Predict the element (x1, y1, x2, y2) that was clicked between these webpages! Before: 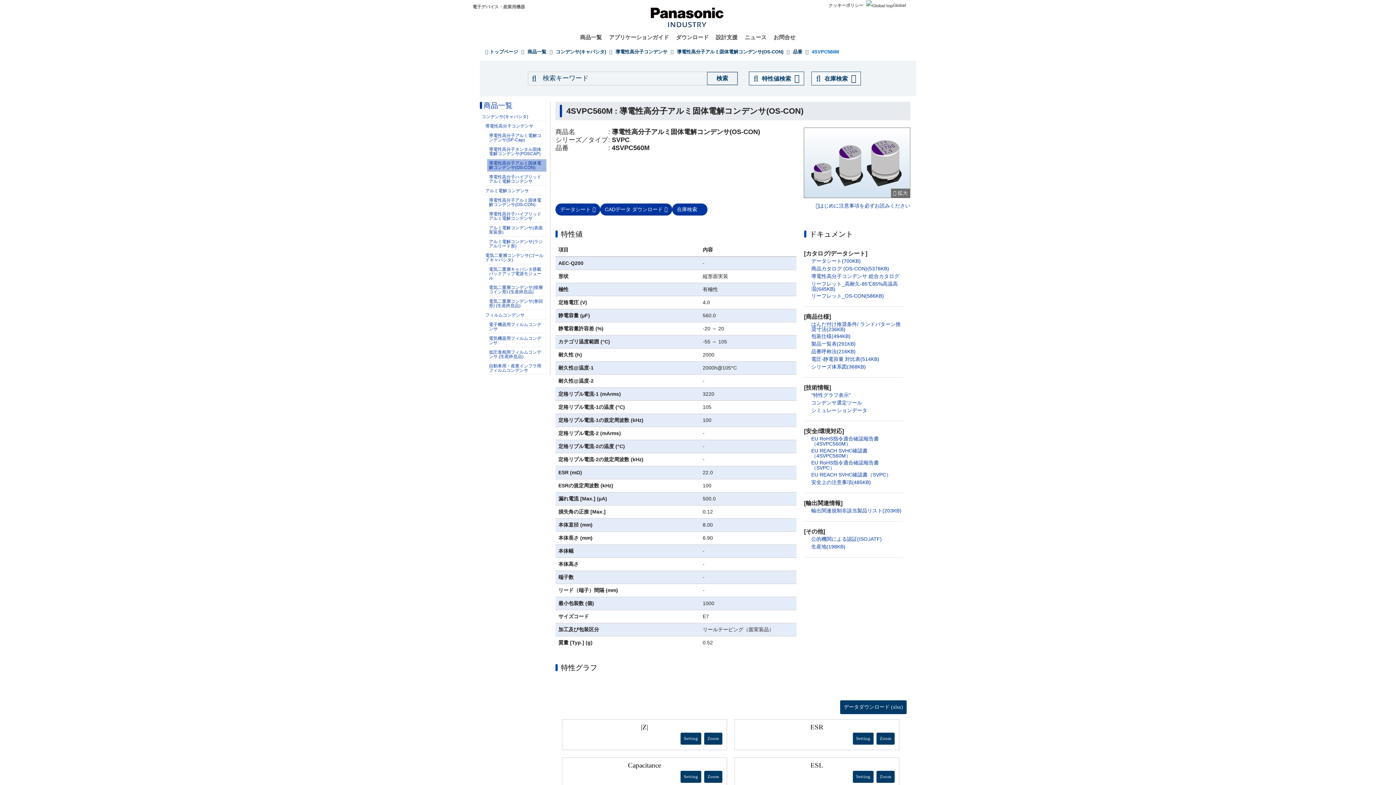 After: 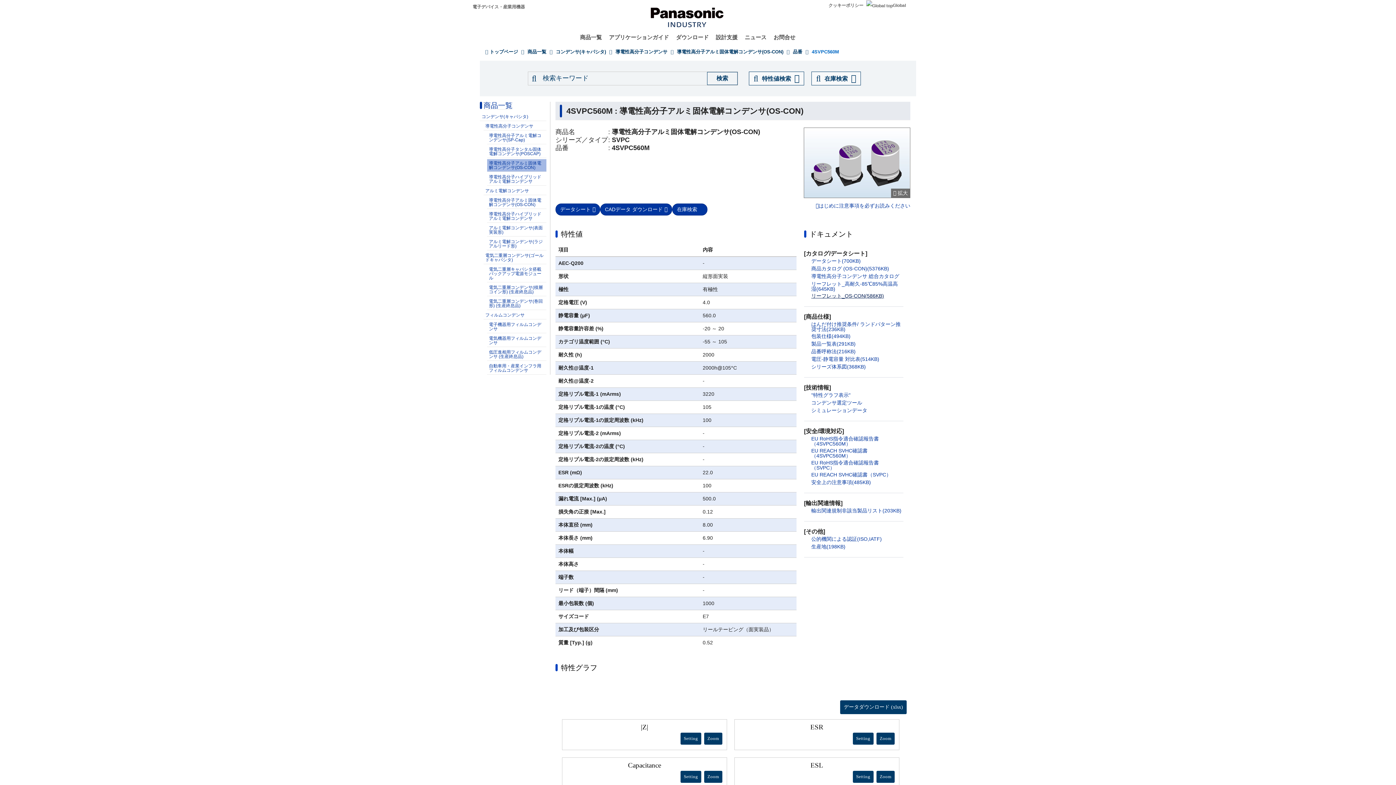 Action: bbox: (804, 293, 902, 299) label: リーフレット_OS-CON(586KB)